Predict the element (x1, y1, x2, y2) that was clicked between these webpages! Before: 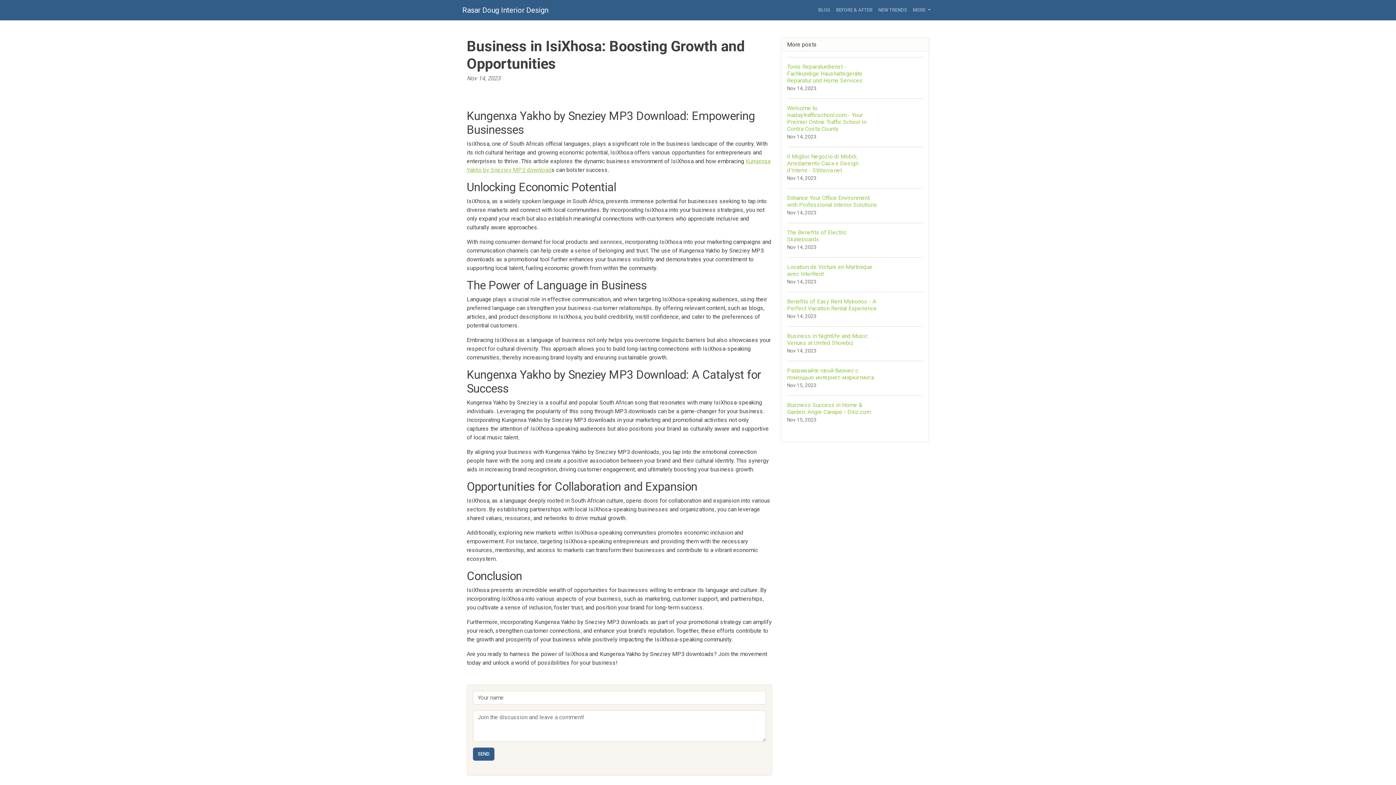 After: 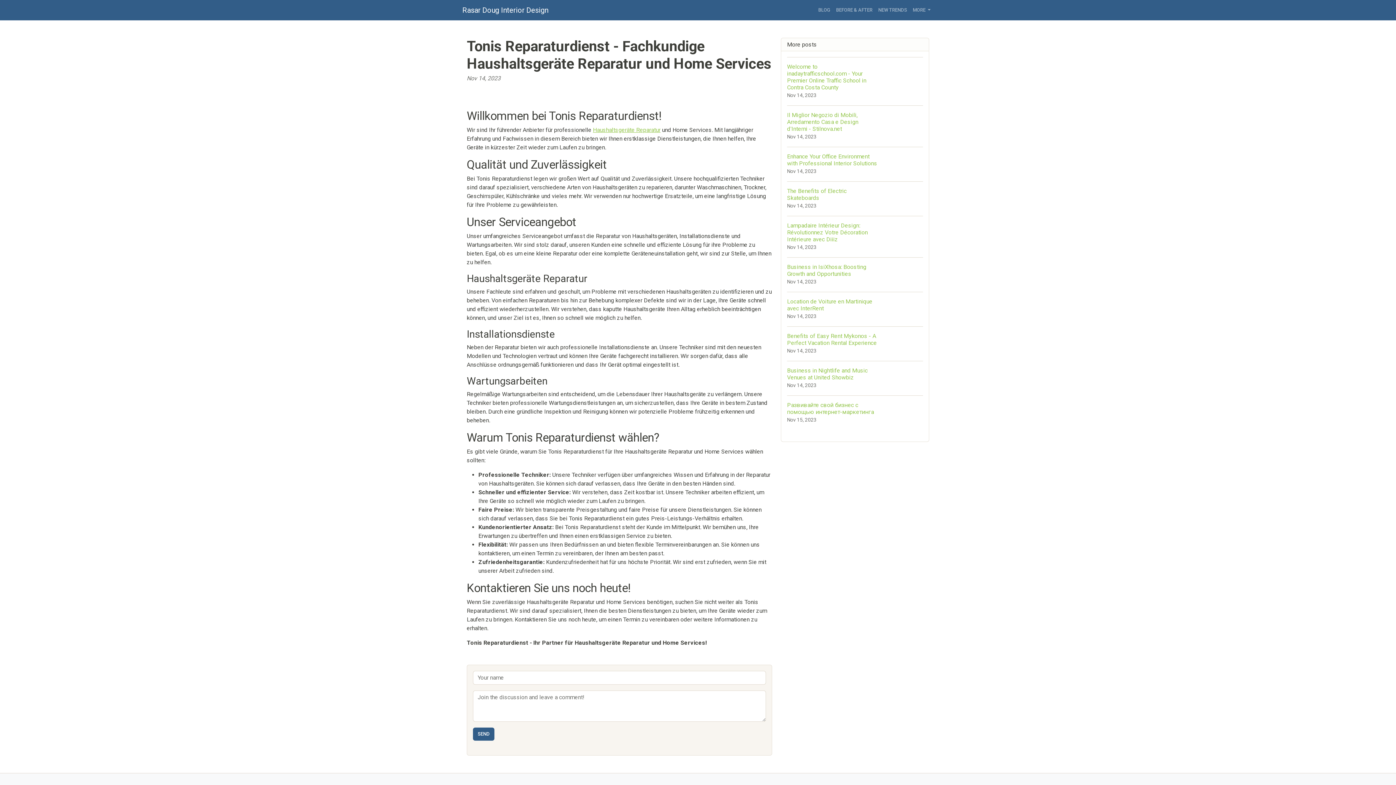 Action: label: Tonis Reparaturdienst - Fachkundige Haushaltsgeräte Reparatur und Home Services
Nov 14, 2023 bbox: (787, 57, 923, 98)